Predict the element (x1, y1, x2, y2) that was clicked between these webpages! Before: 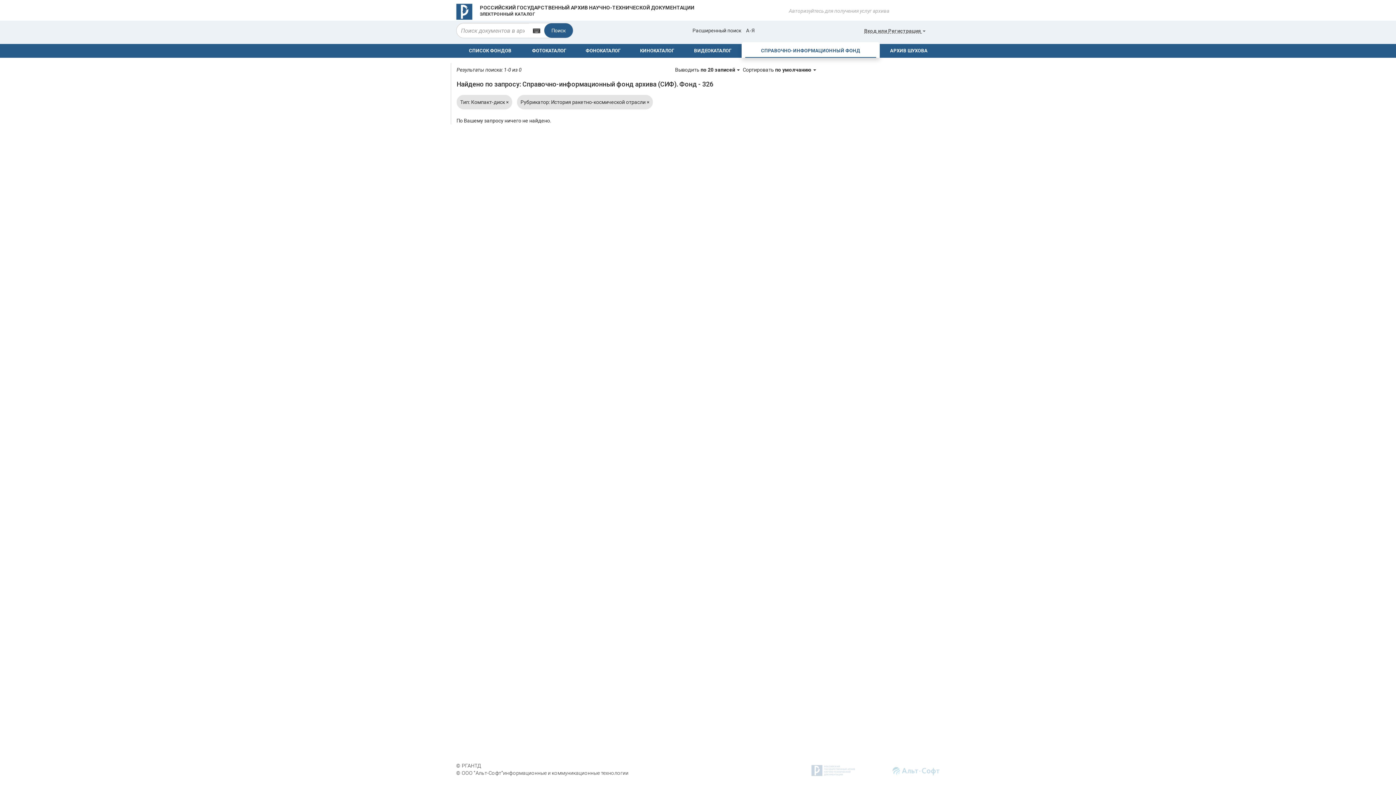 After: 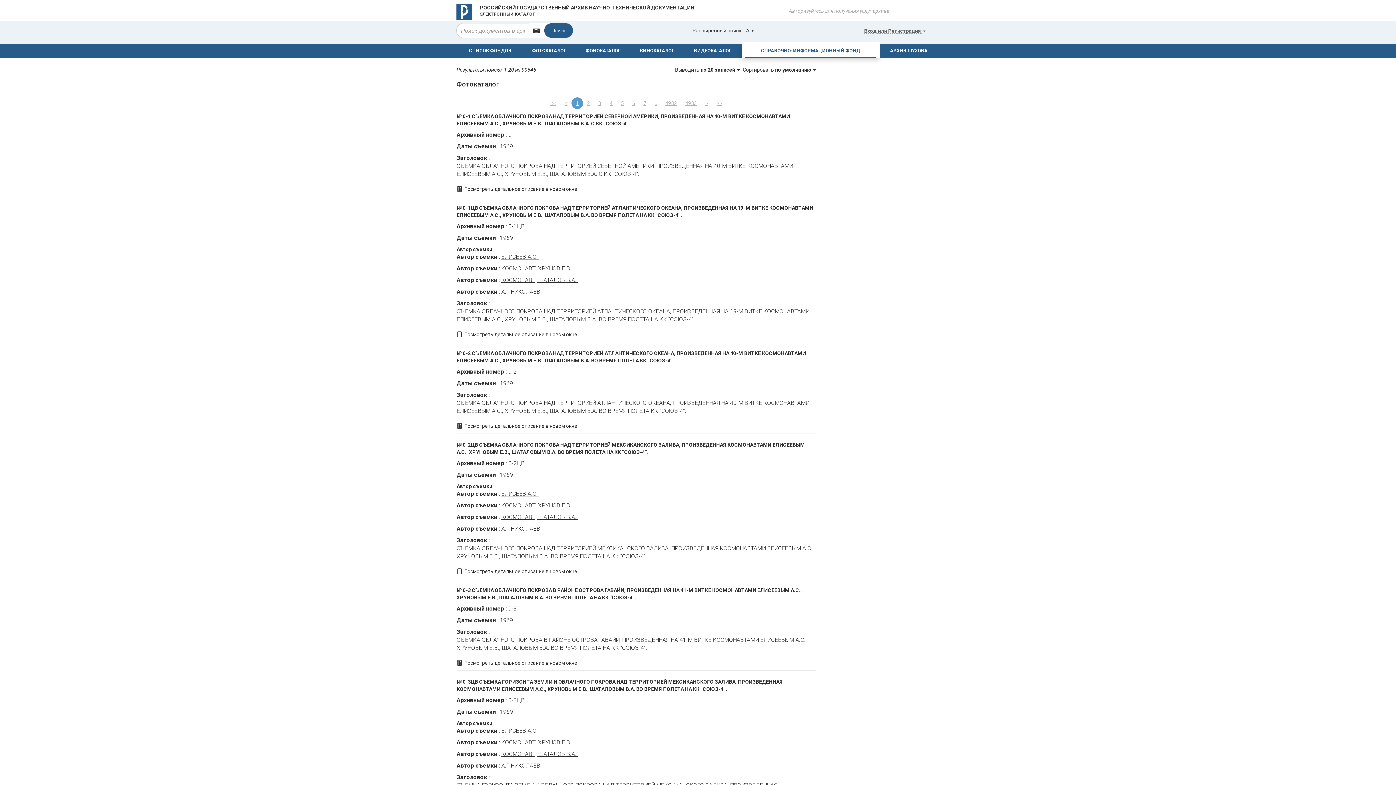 Action: label: ФОТОКАТАЛОГ bbox: (526, 47, 572, 54)